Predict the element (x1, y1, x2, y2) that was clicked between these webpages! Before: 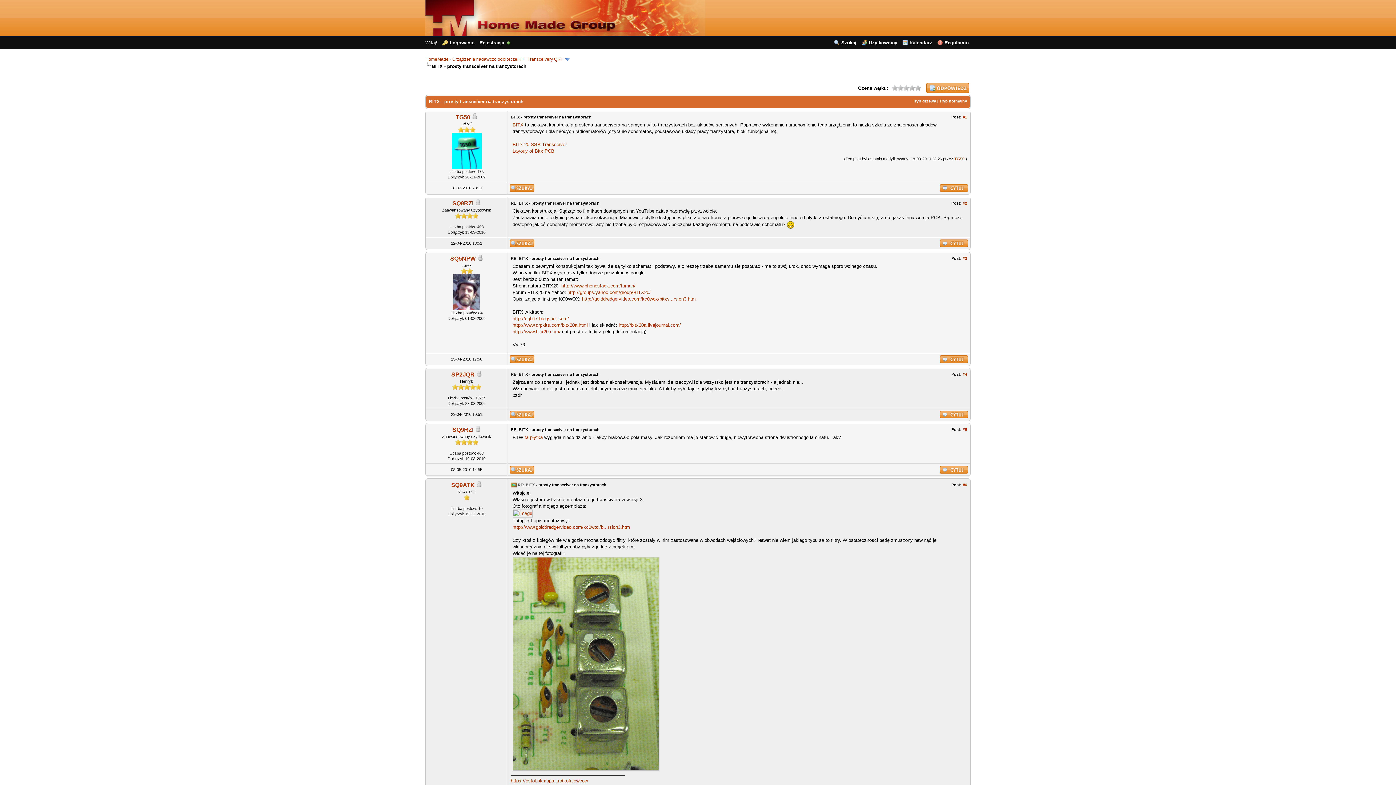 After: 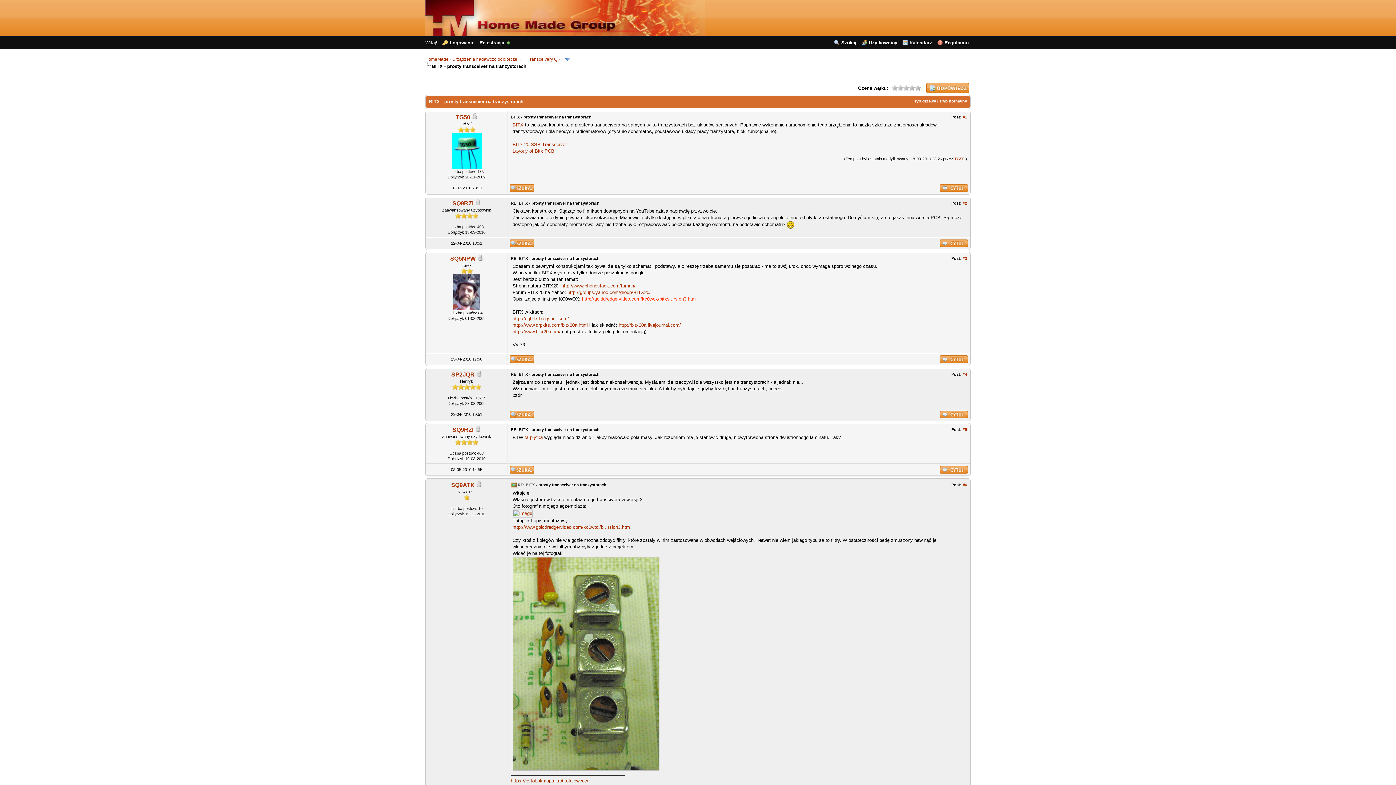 Action: bbox: (582, 296, 696, 301) label: http://golddredgervideo.com/kc0wox/bitxv...rsion3.htm